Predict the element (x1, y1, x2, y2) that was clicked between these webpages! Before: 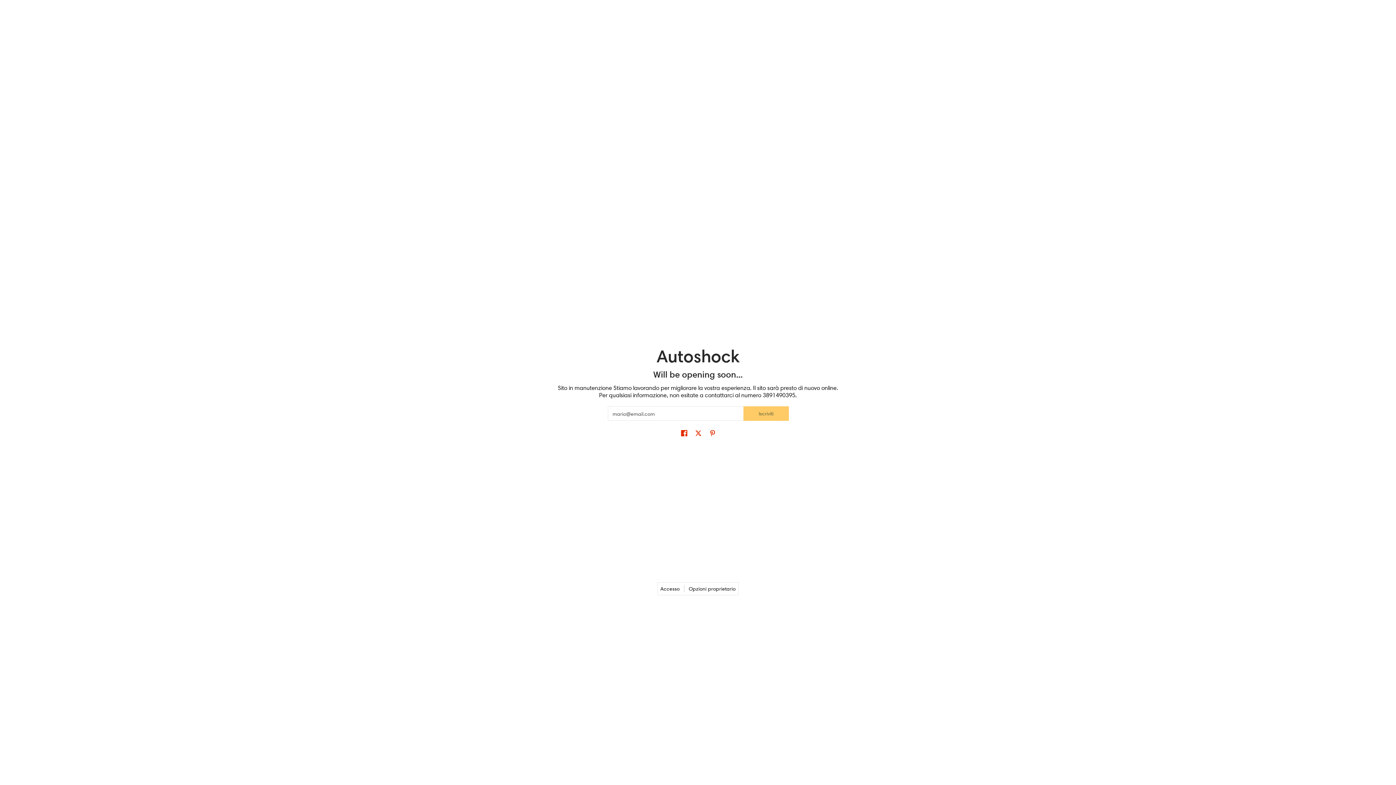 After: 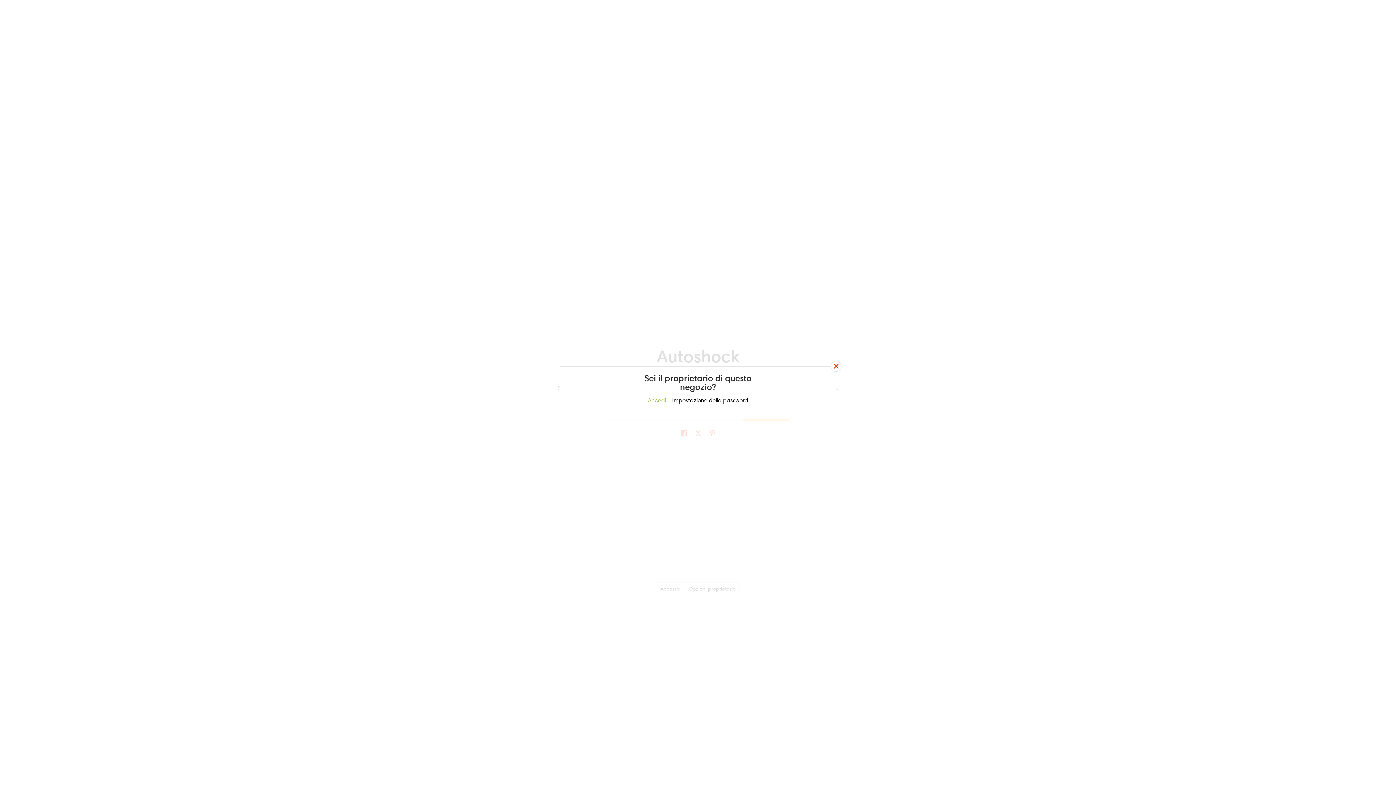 Action: bbox: (688, 586, 735, 592) label: Opzioni proprietario